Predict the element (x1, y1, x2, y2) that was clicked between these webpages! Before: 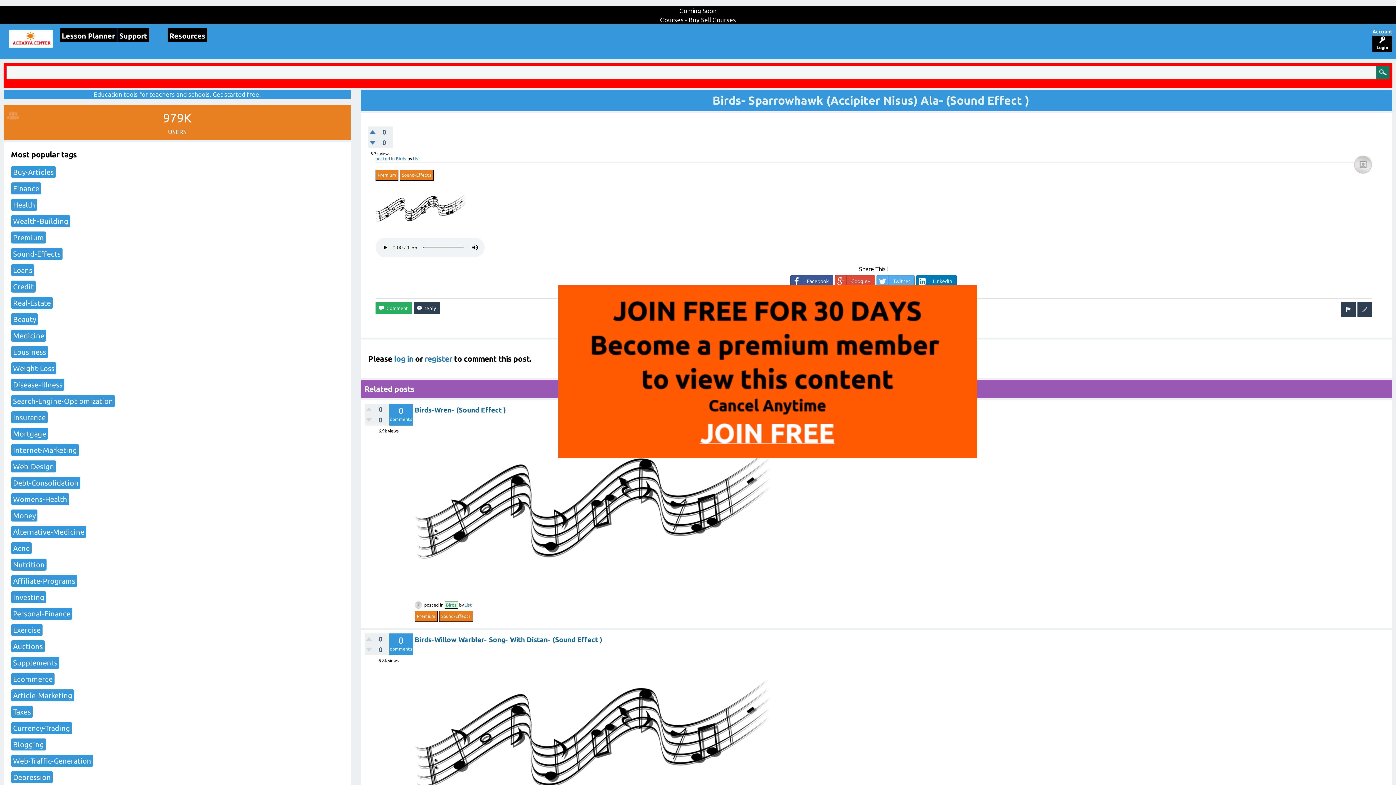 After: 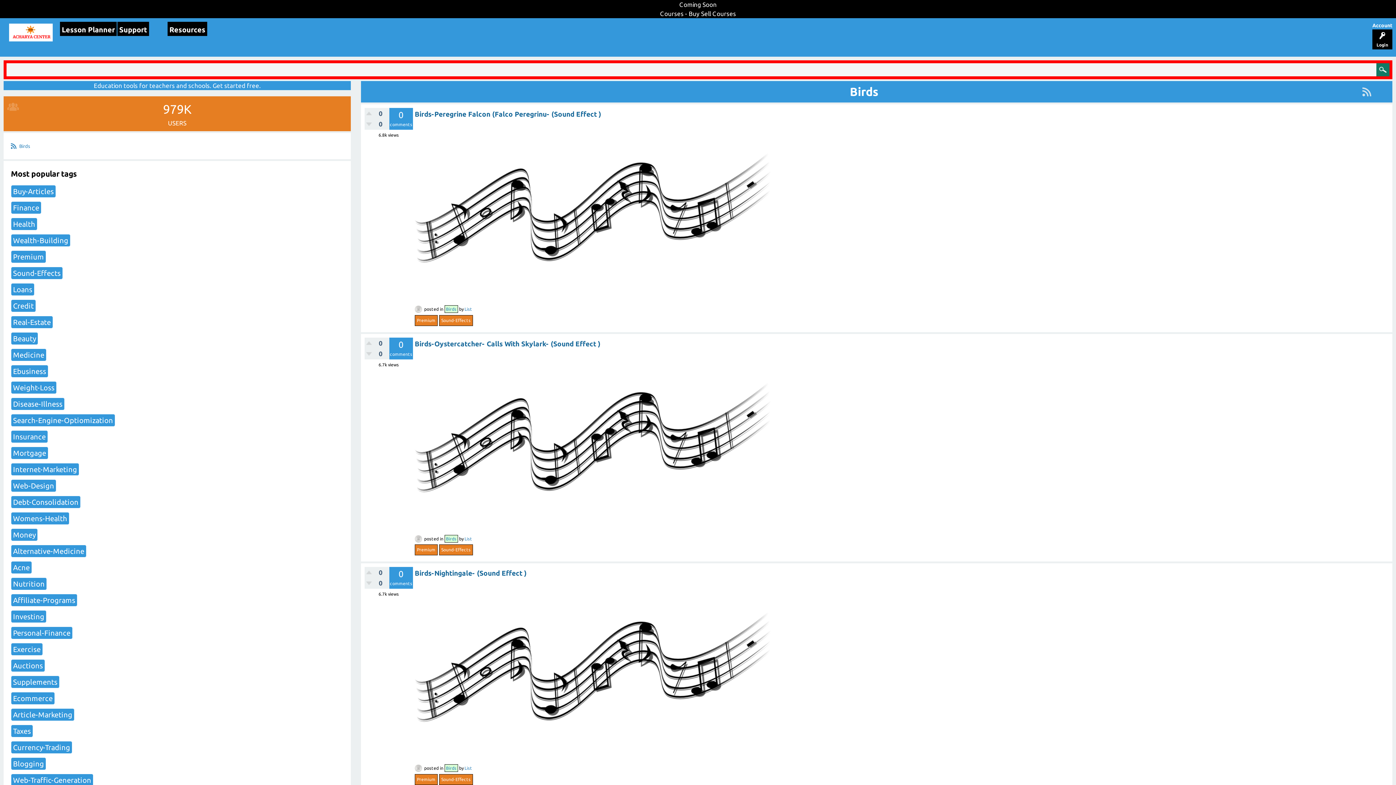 Action: bbox: (446, 603, 456, 607) label: Birds